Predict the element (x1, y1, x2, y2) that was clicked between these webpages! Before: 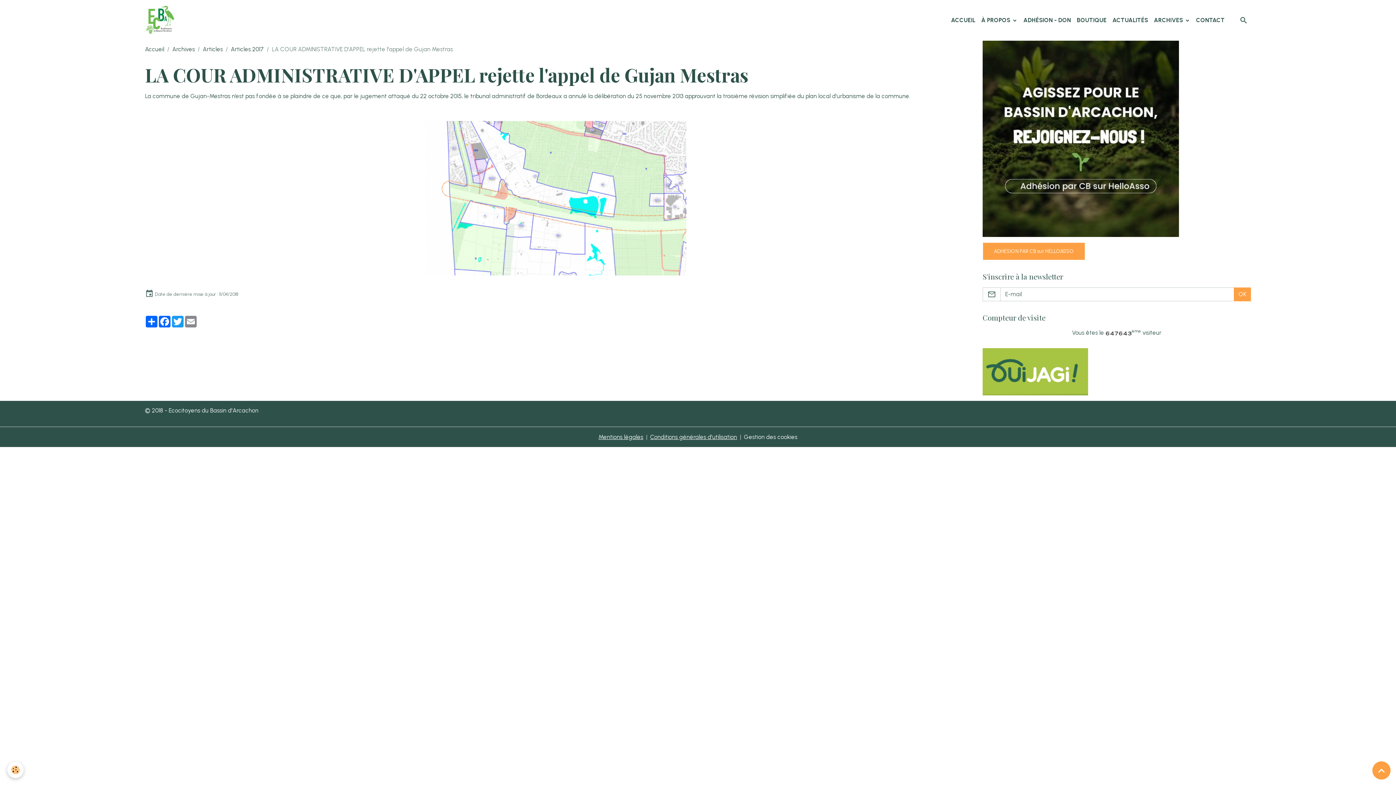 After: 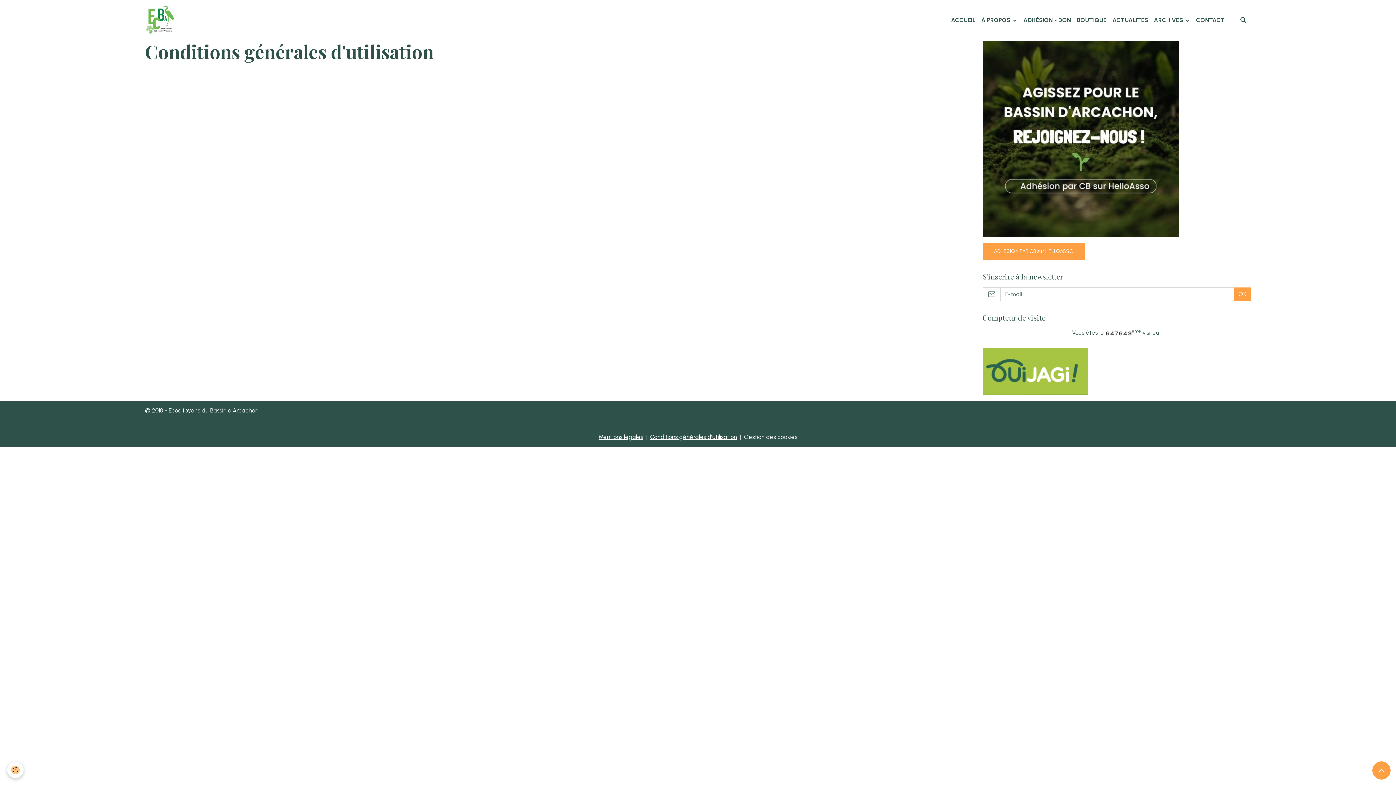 Action: bbox: (650, 433, 737, 440) label: Conditions générales d'utilisation